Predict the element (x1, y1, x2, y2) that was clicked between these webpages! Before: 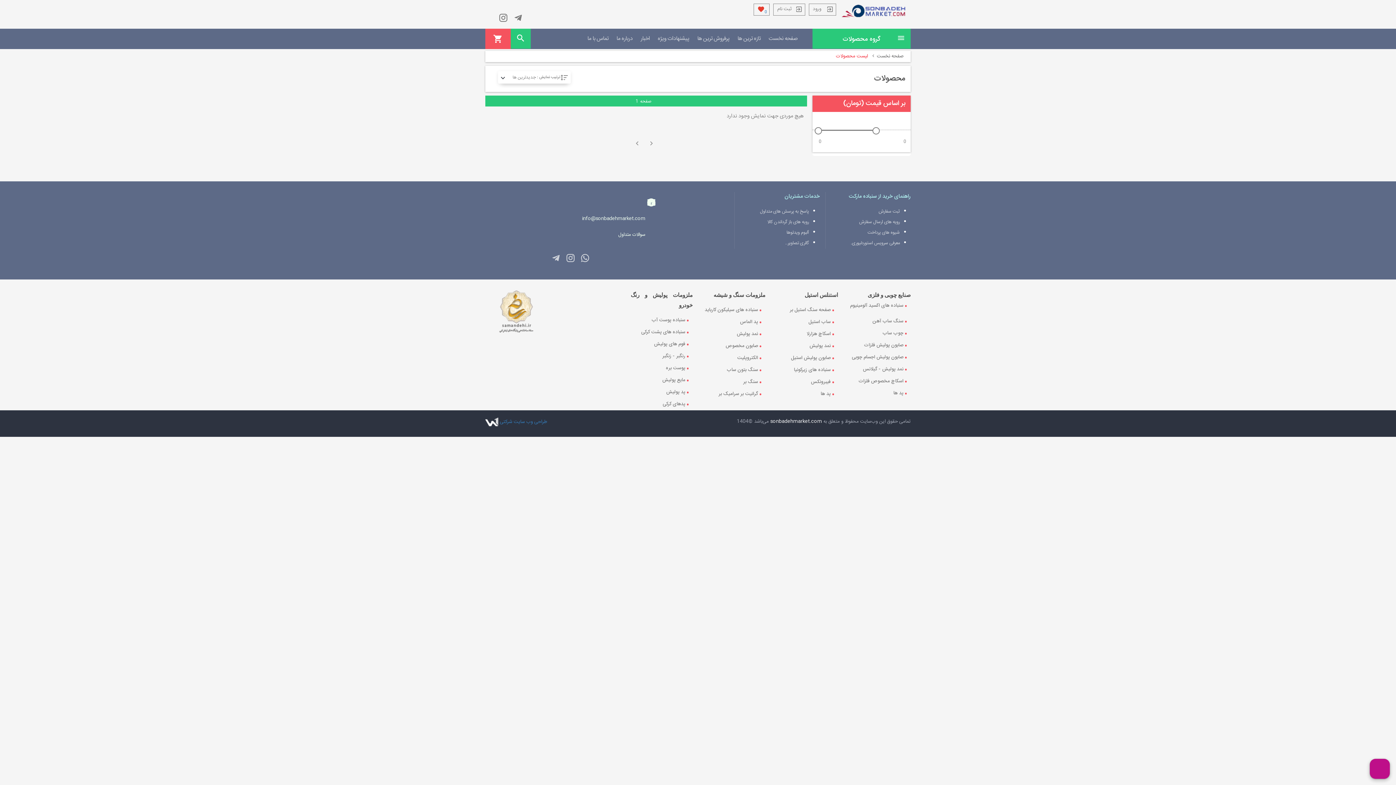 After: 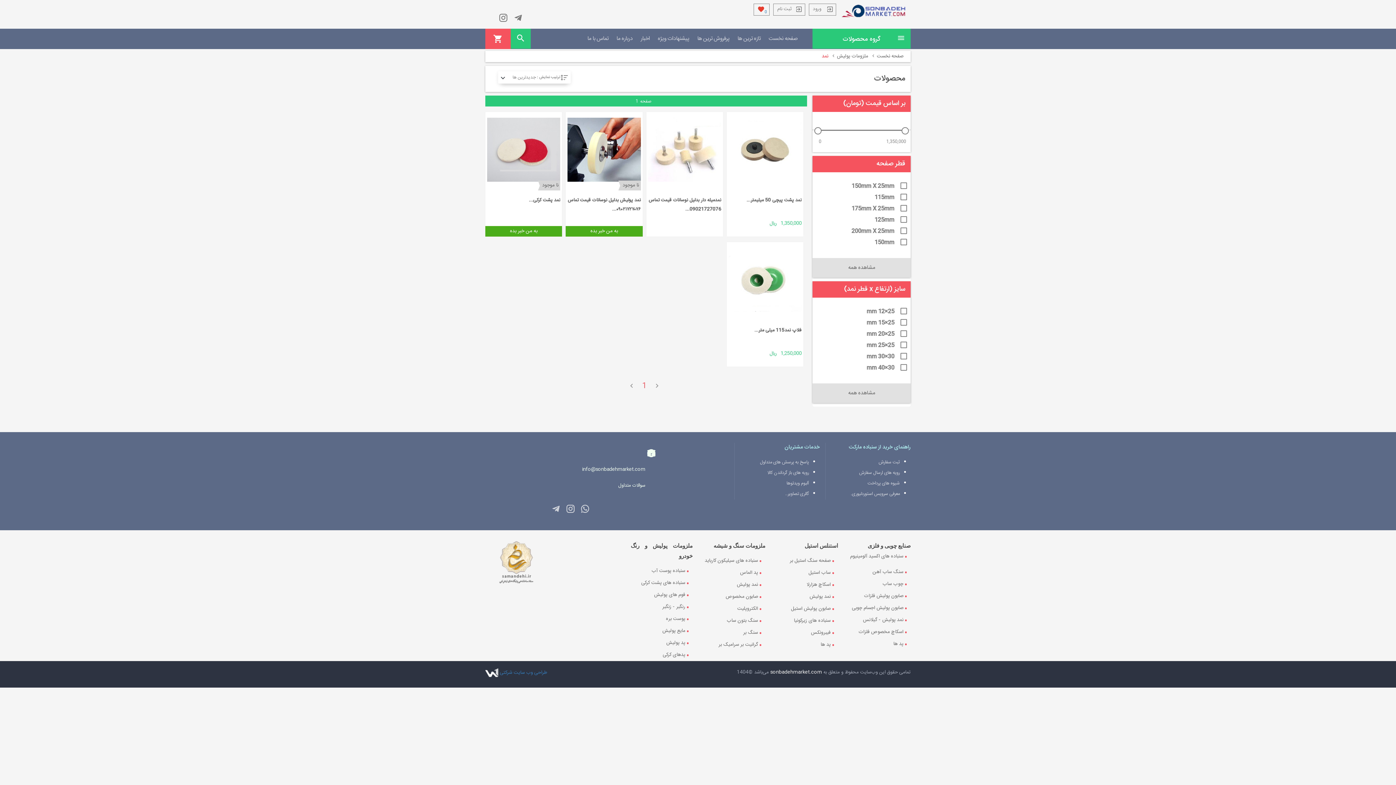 Action: bbox: (863, 365, 910, 373) label: نمد پولیش - گیلانس